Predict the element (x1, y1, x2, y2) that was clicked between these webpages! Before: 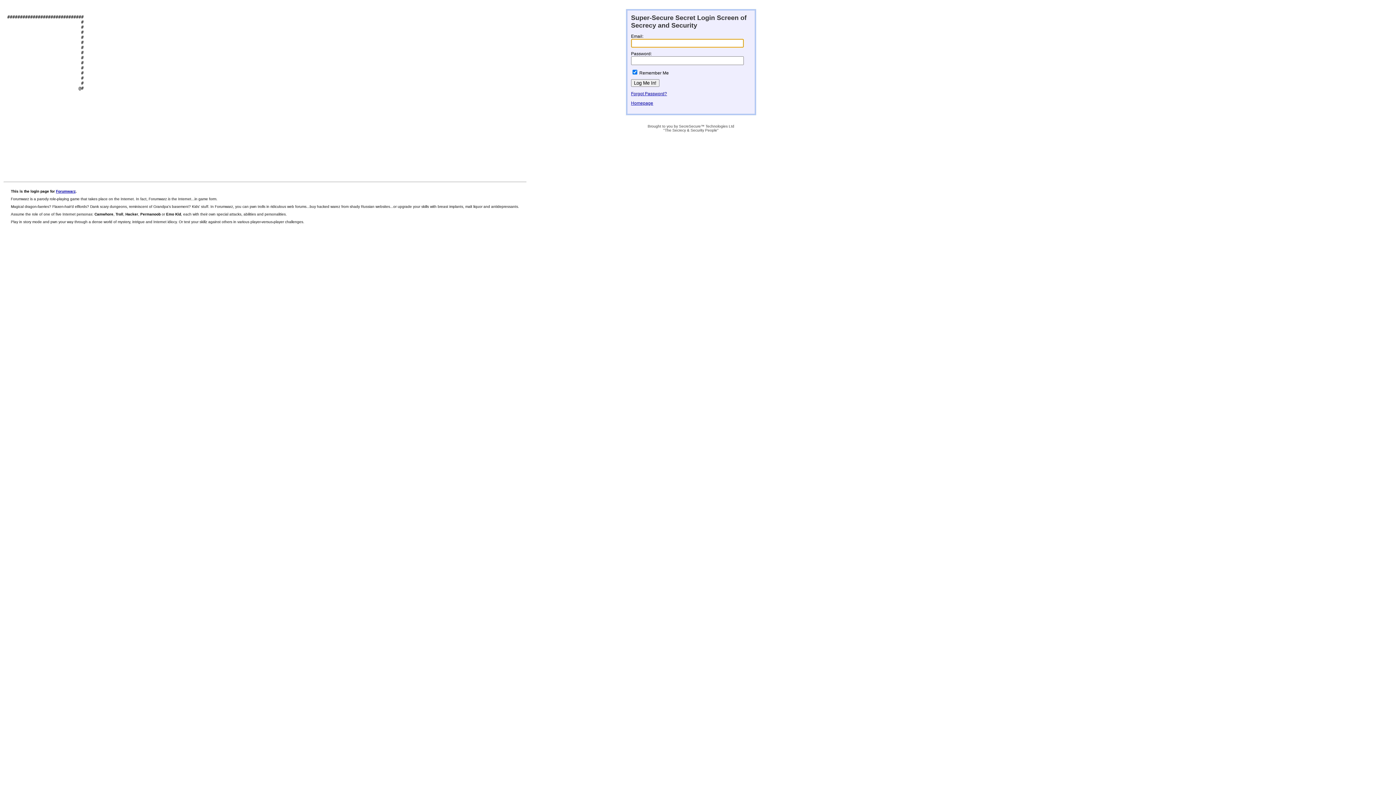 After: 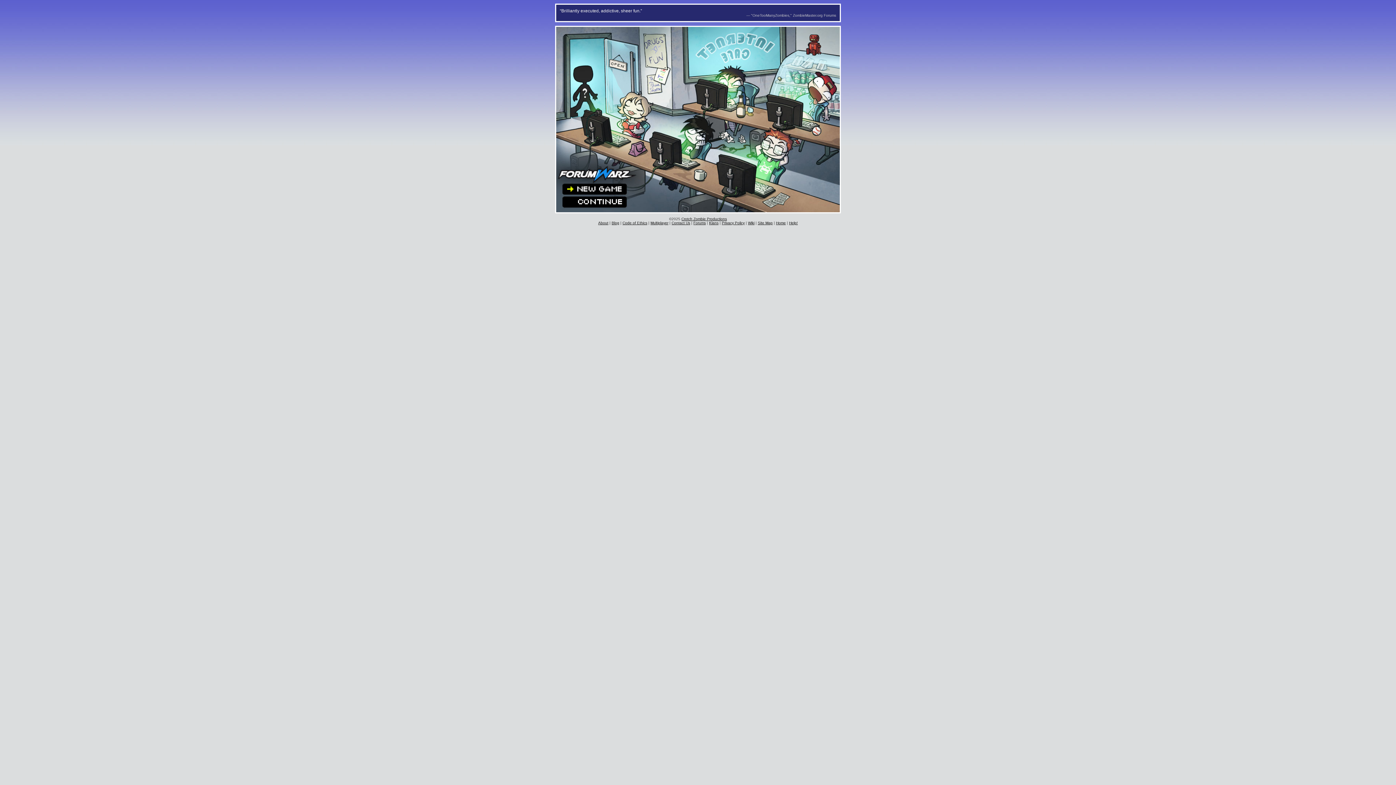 Action: label: Homepage bbox: (631, 100, 653, 105)